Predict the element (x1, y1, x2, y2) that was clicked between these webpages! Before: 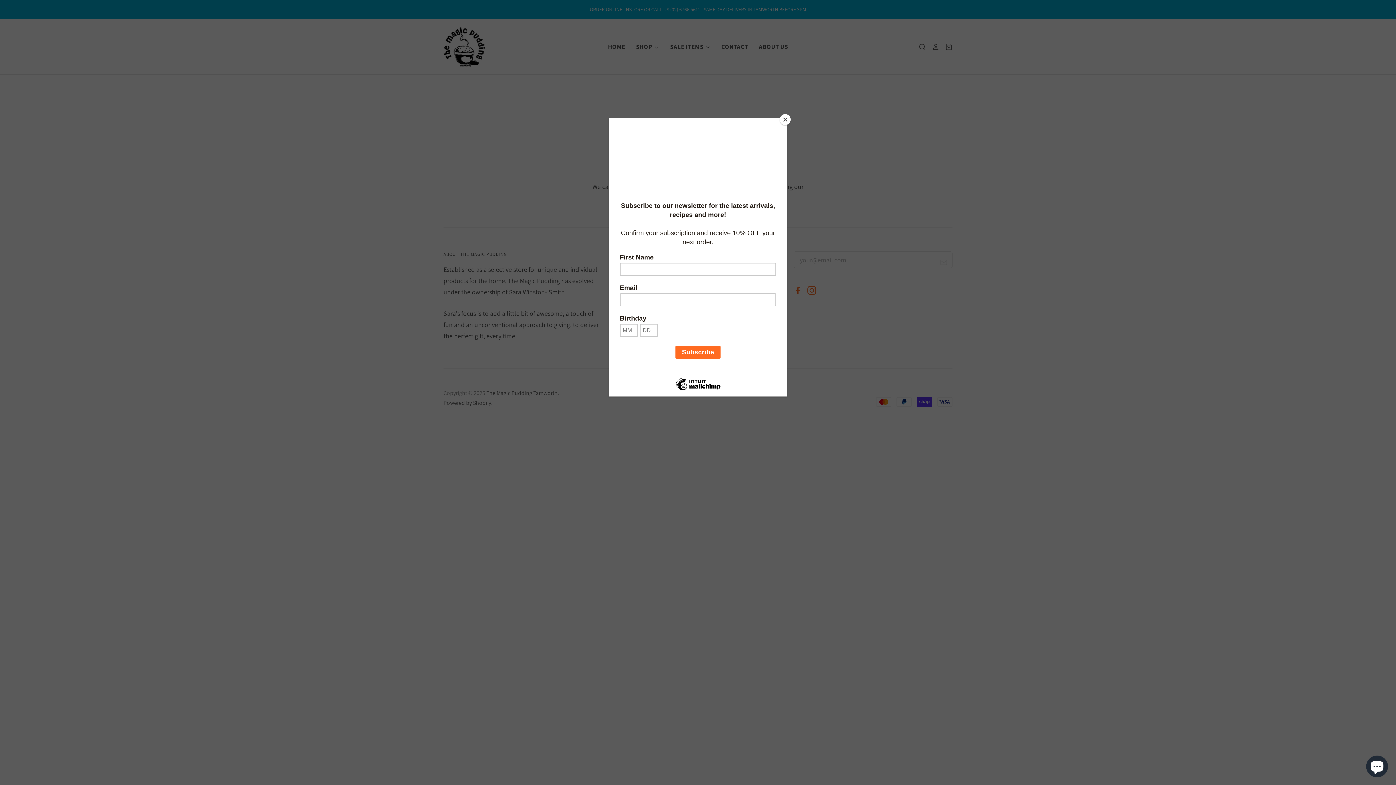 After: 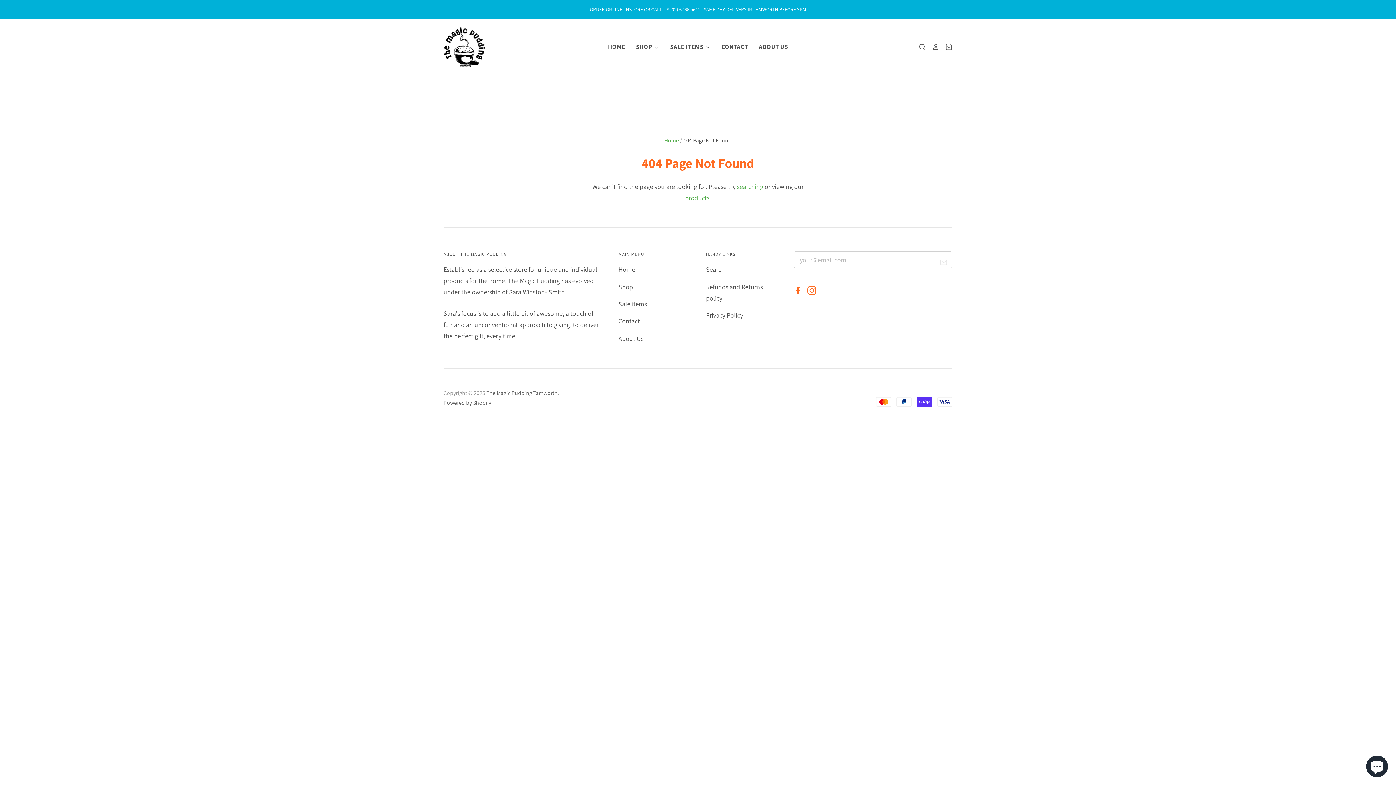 Action: label: Close bbox: (780, 114, 790, 125)